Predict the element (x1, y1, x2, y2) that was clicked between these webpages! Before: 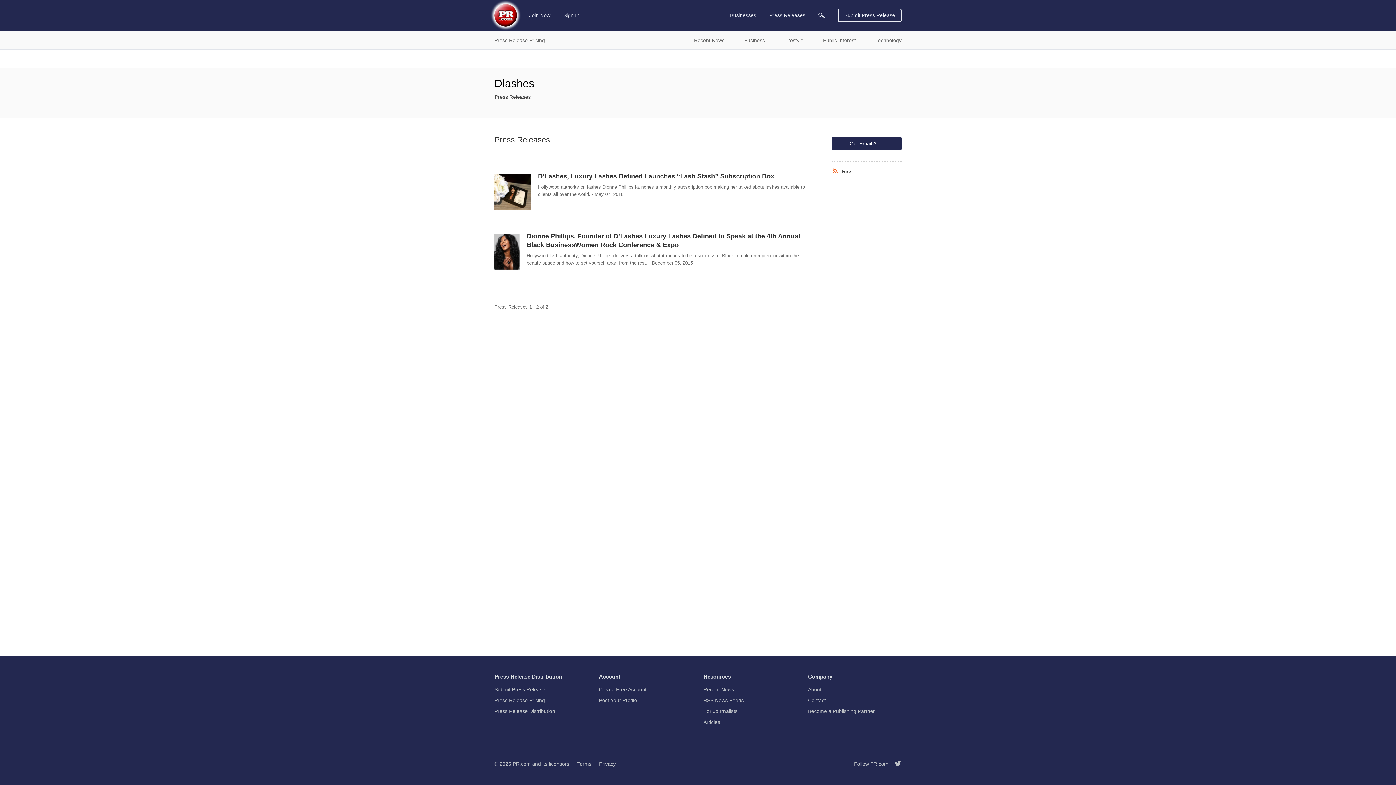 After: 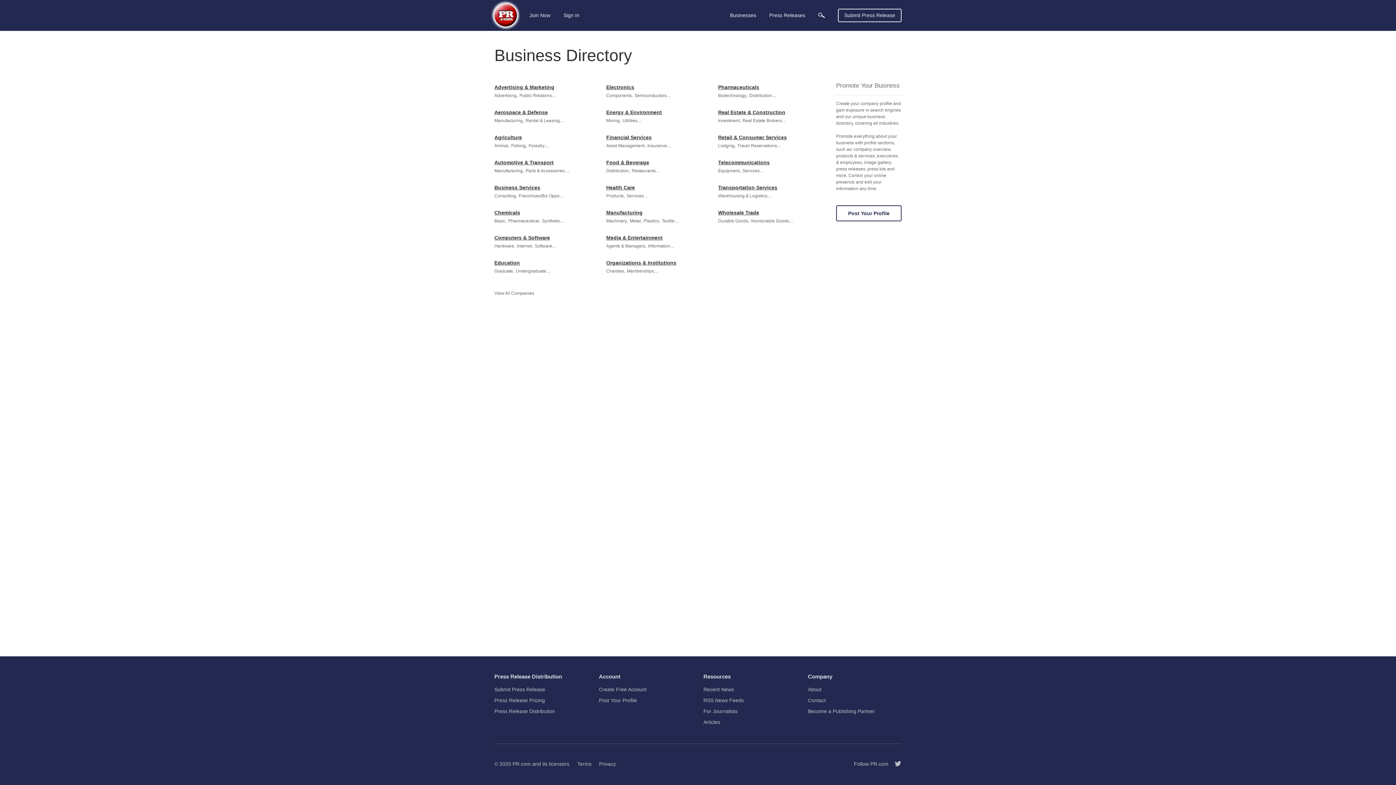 Action: label: Businesses bbox: (728, 5, 758, 25)